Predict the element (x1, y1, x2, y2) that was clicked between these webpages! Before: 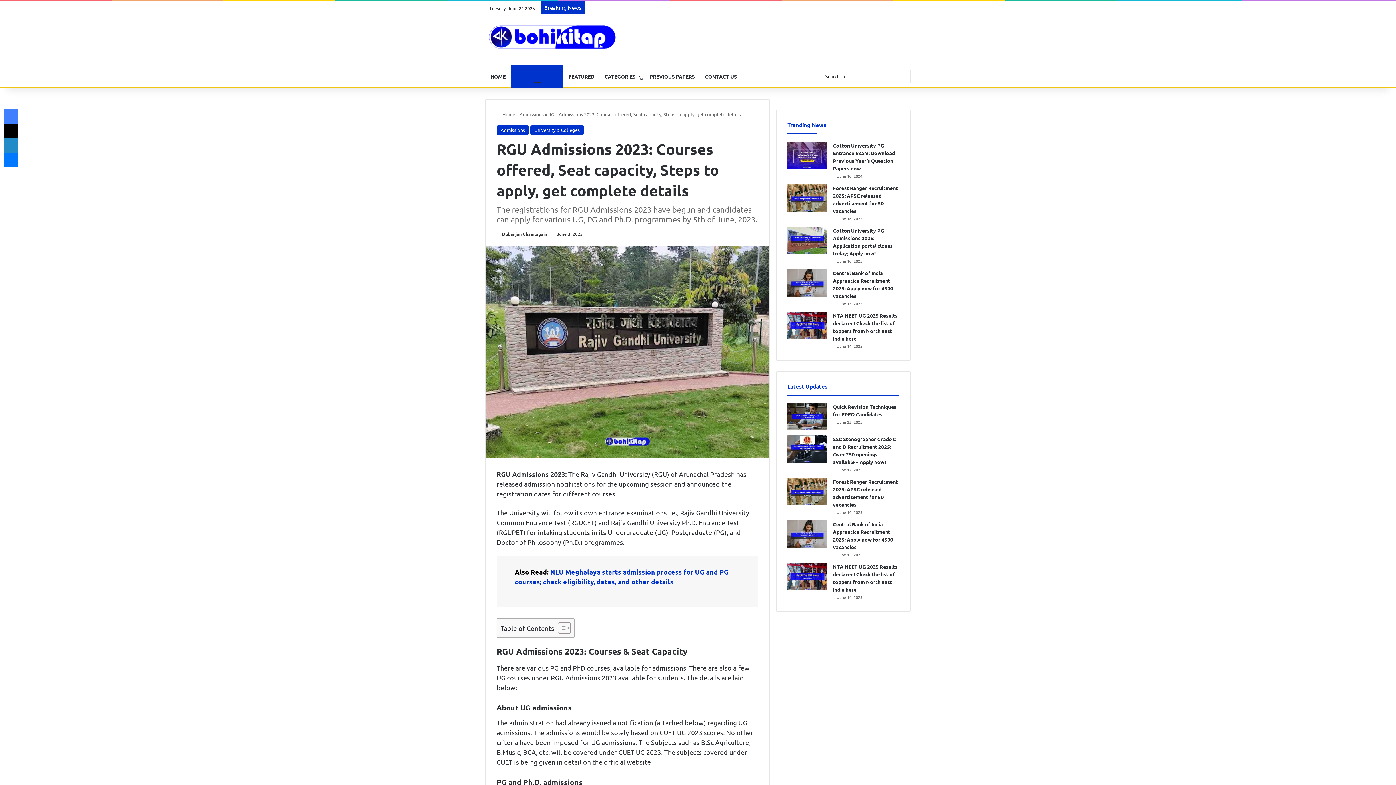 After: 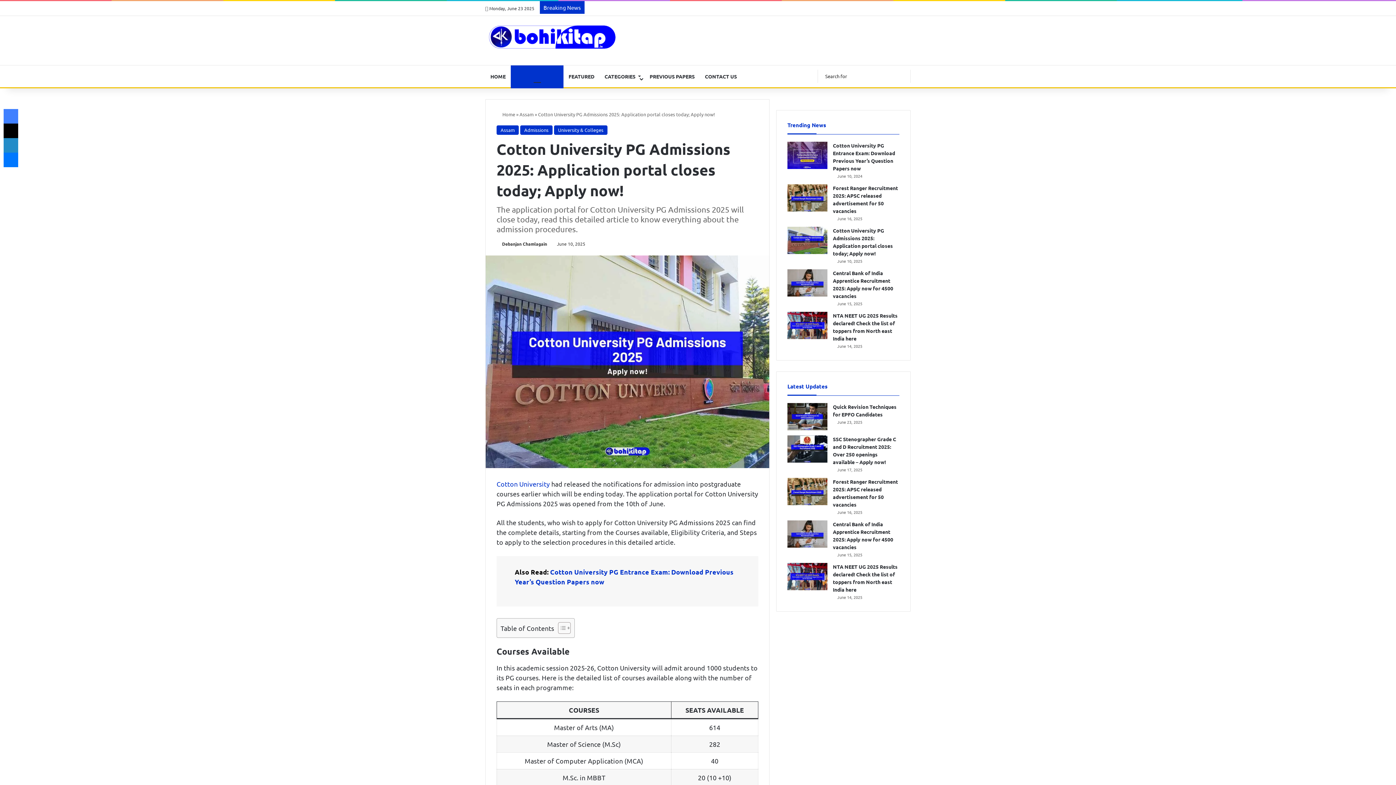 Action: bbox: (787, 226, 827, 254) label: Cotton University PG Admissions 2025: Application portal closes today; Apply now!